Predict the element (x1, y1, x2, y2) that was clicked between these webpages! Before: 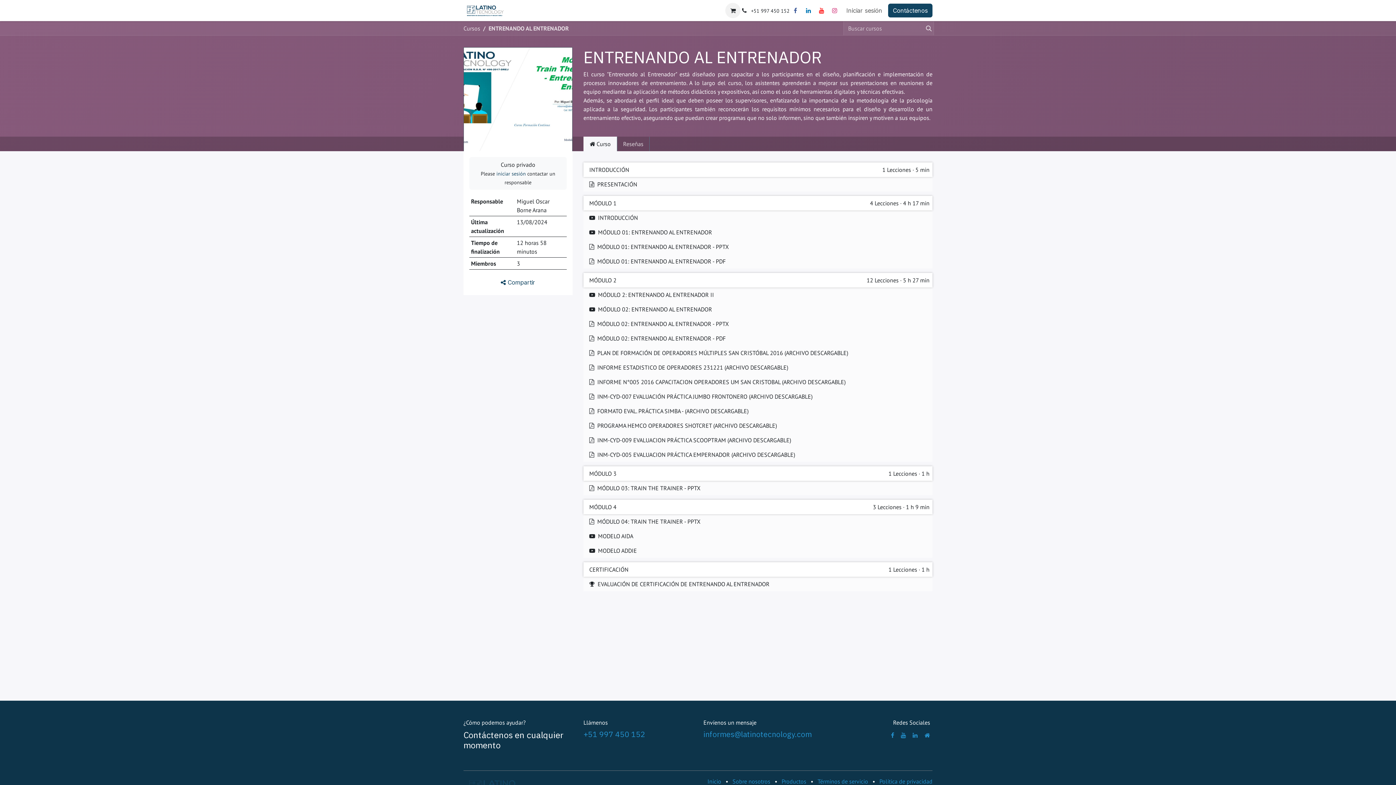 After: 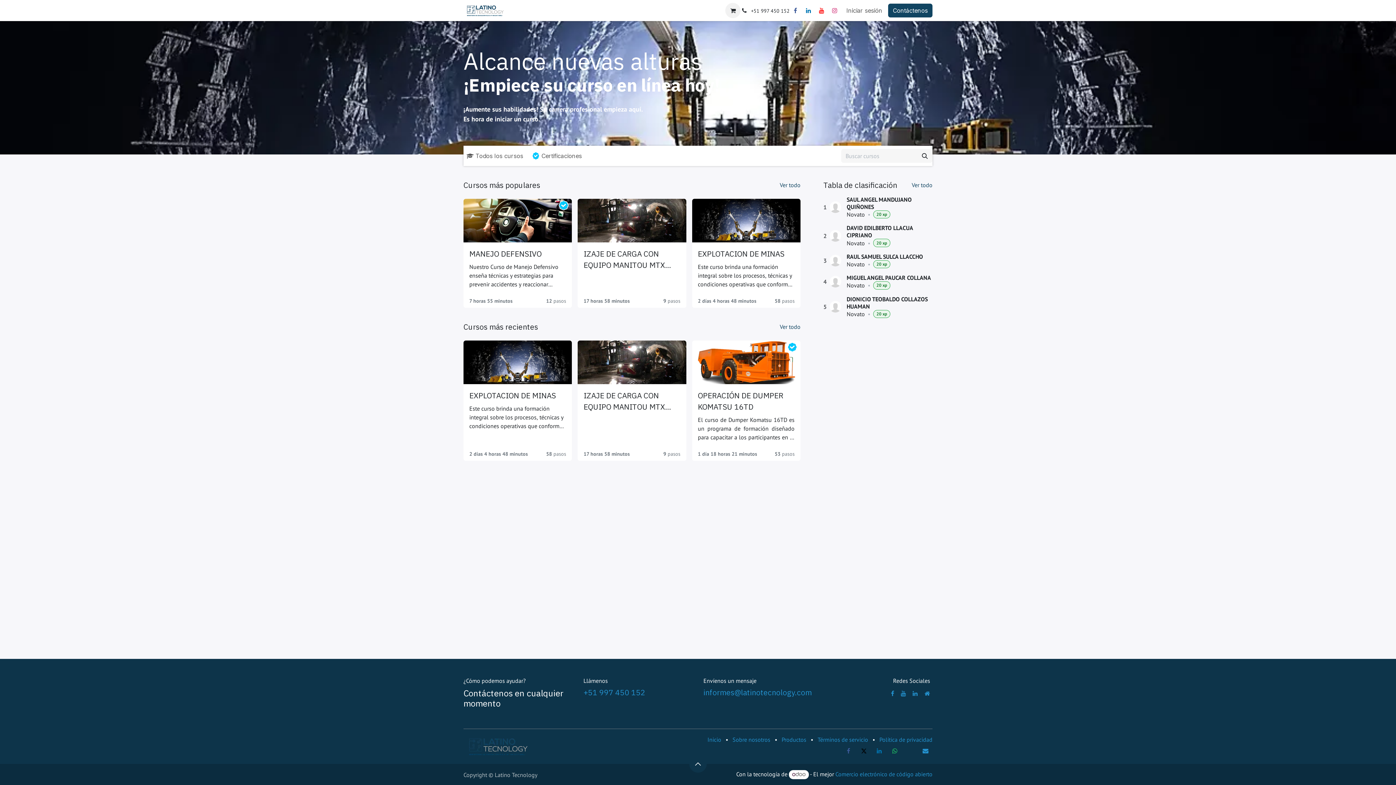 Action: label: Cursos bbox: (560, 3, 585, 17)